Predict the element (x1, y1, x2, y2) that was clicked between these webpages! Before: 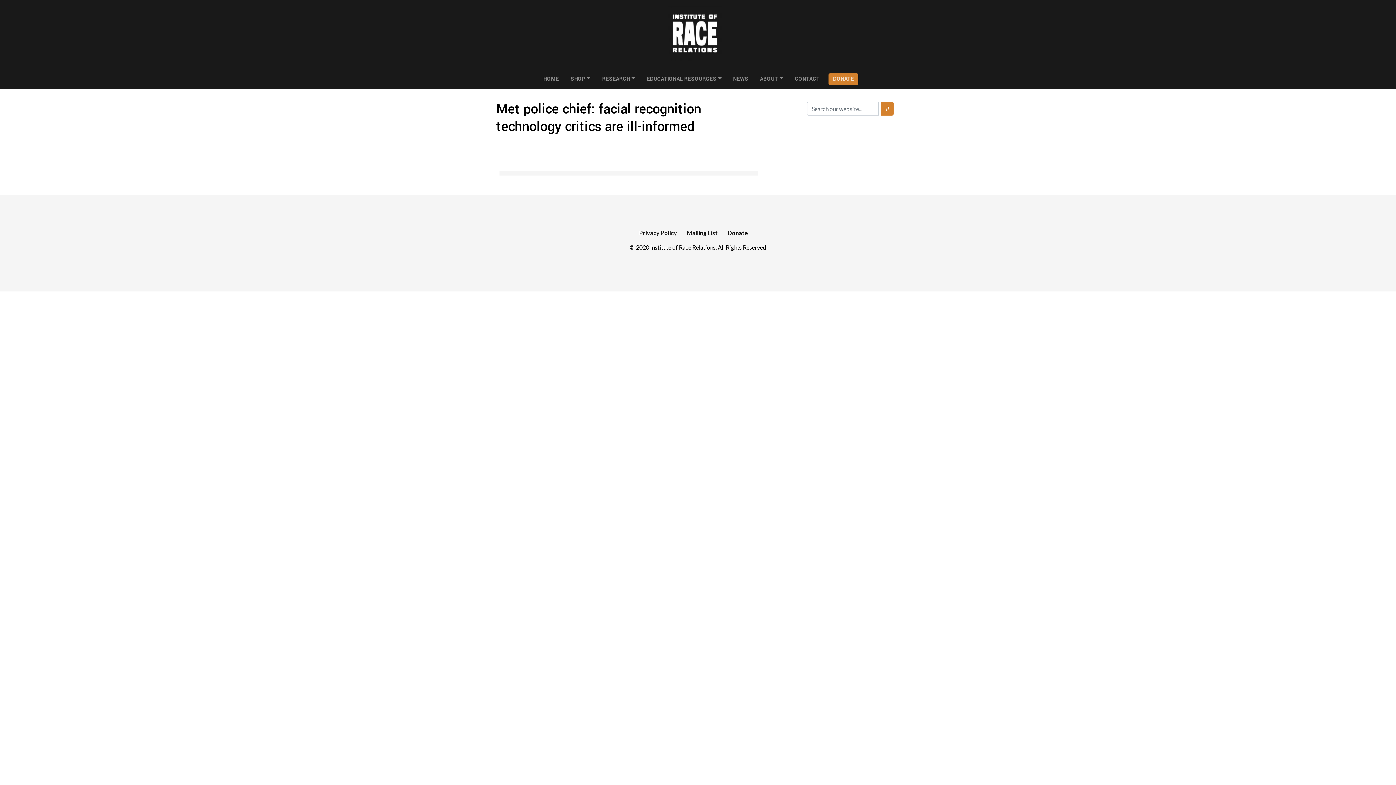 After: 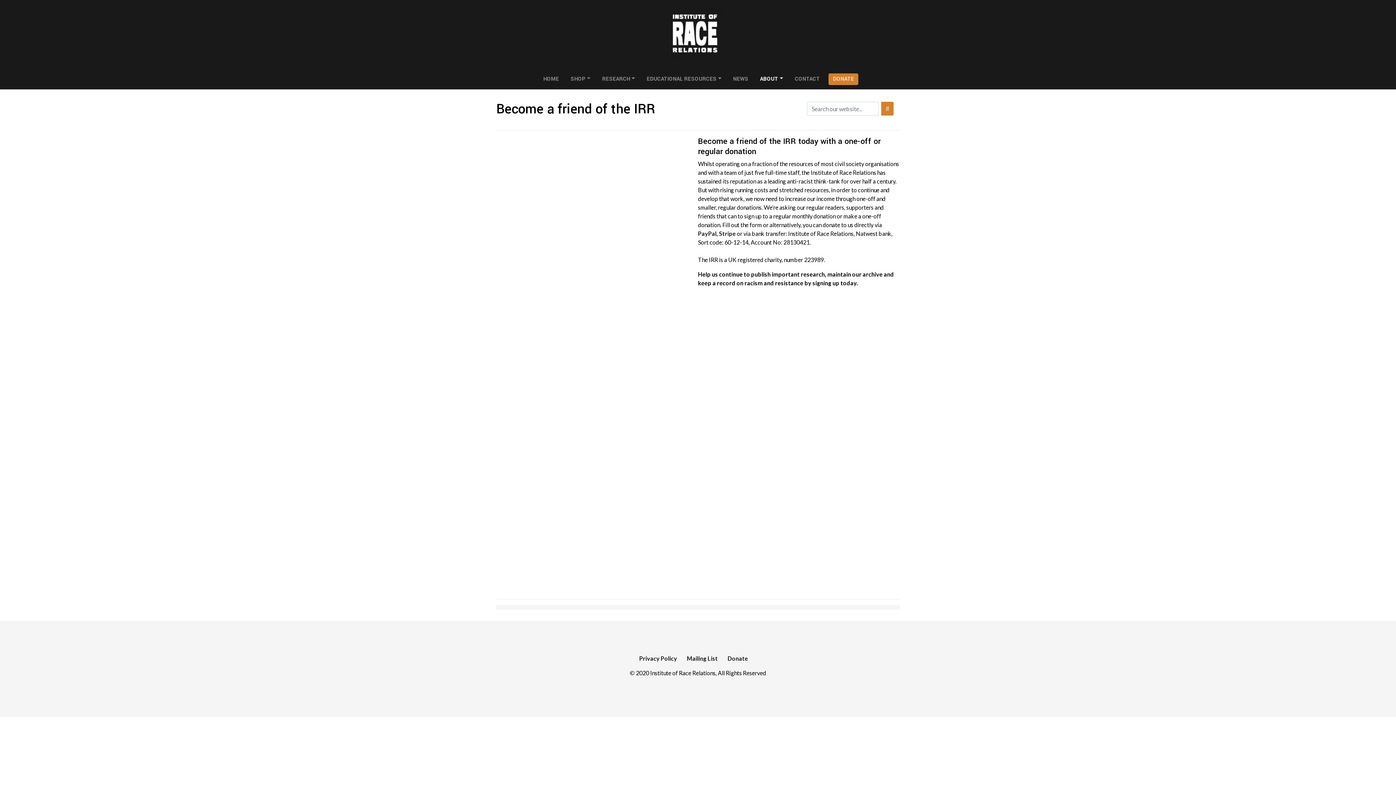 Action: label: DONATE bbox: (828, 73, 858, 85)